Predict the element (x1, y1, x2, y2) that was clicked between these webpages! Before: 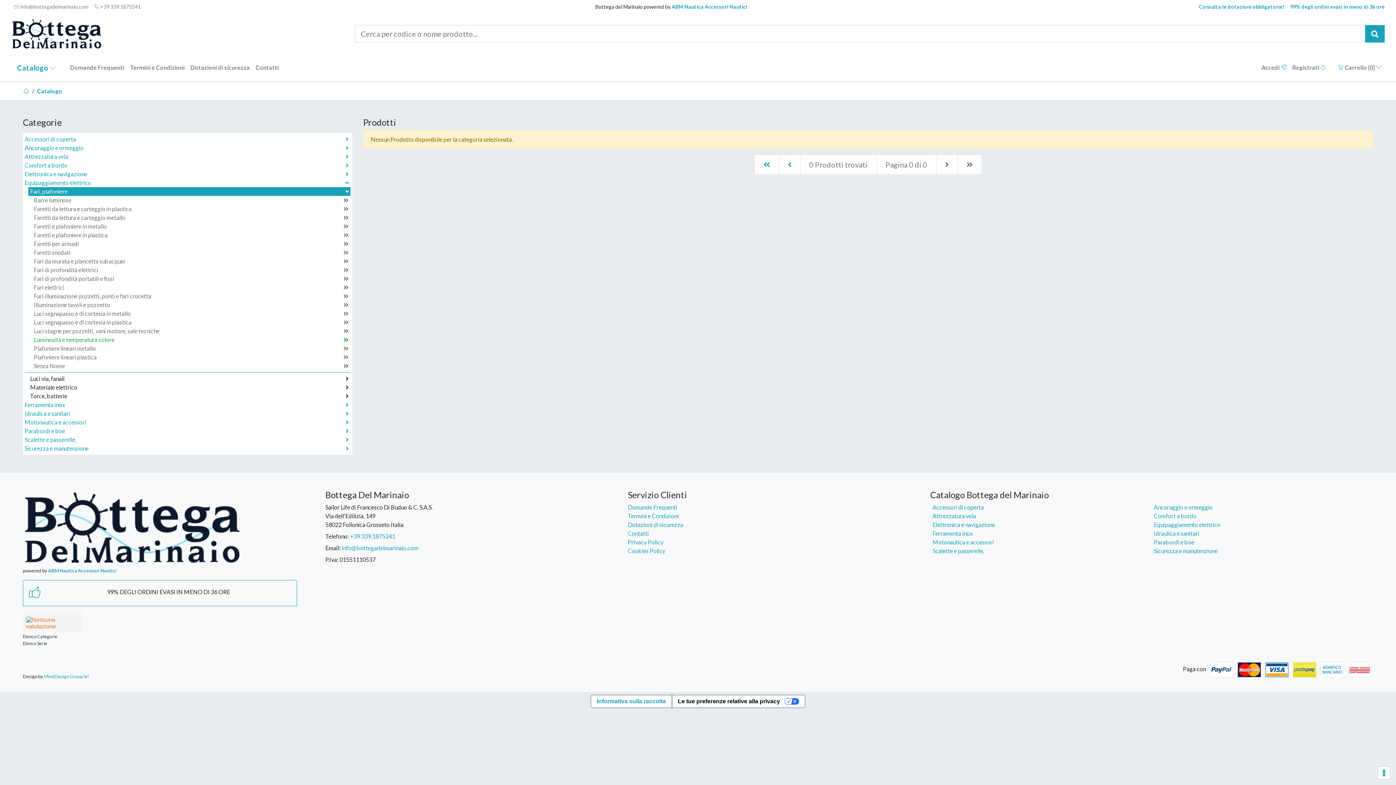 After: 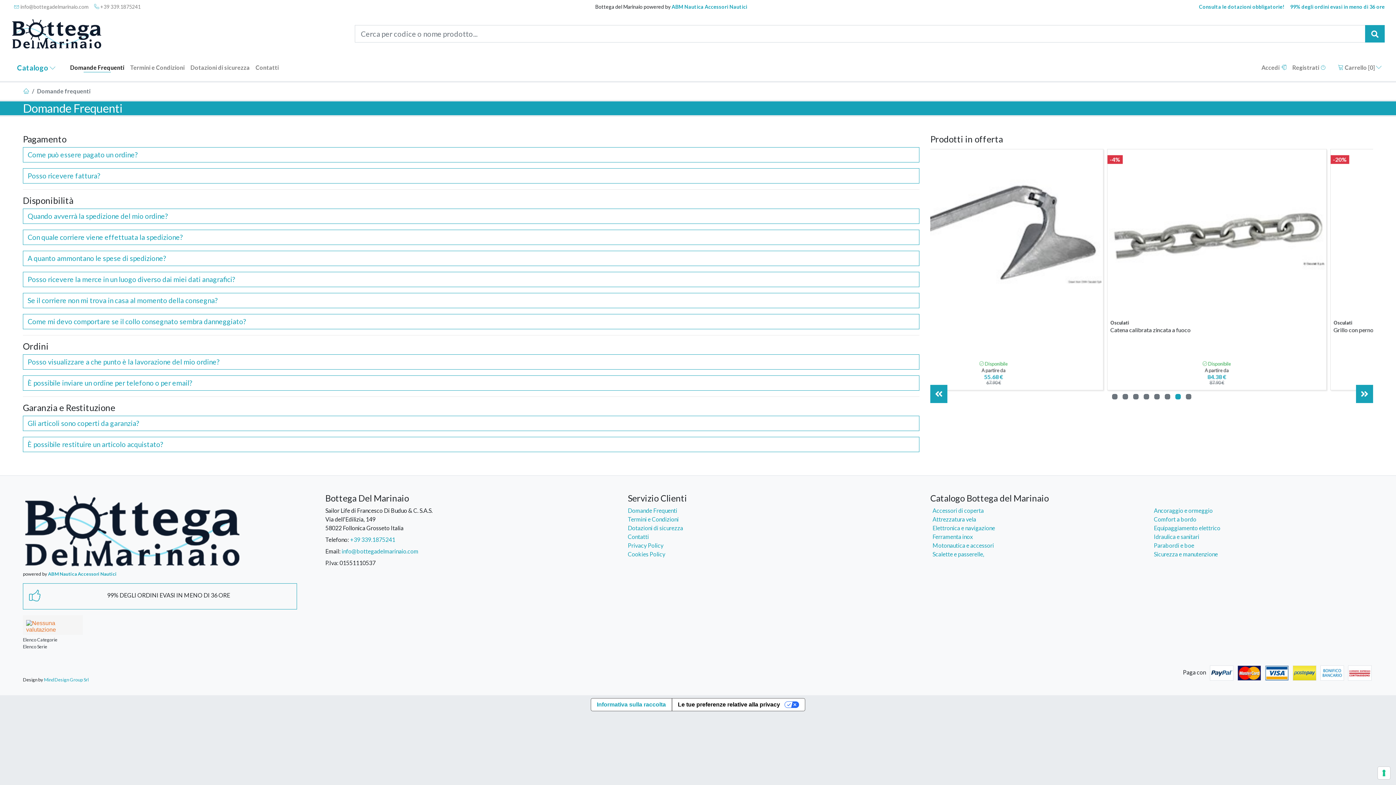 Action: bbox: (628, 503, 677, 510) label: Domande Frequenti